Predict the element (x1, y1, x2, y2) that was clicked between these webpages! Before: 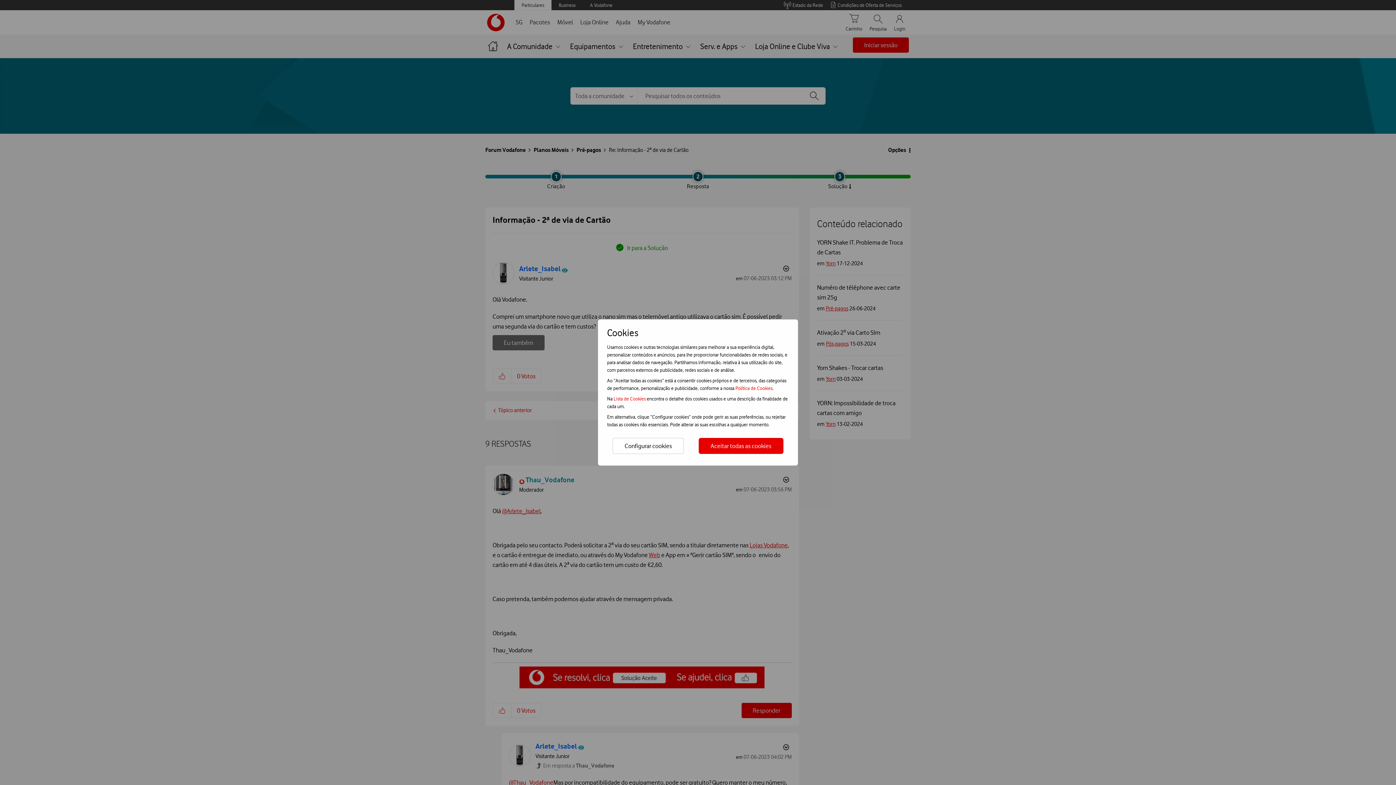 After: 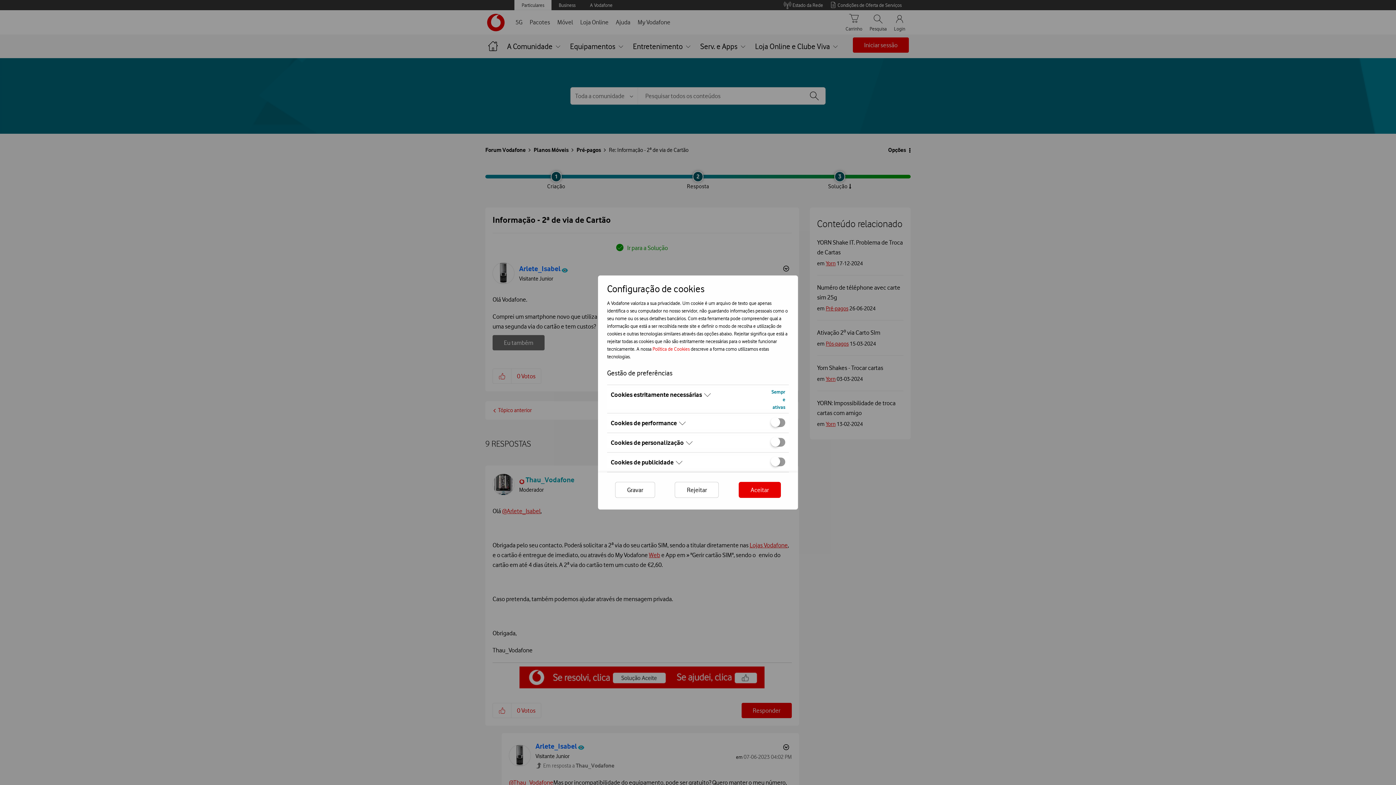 Action: bbox: (612, 438, 684, 454) label: Configurar cookies